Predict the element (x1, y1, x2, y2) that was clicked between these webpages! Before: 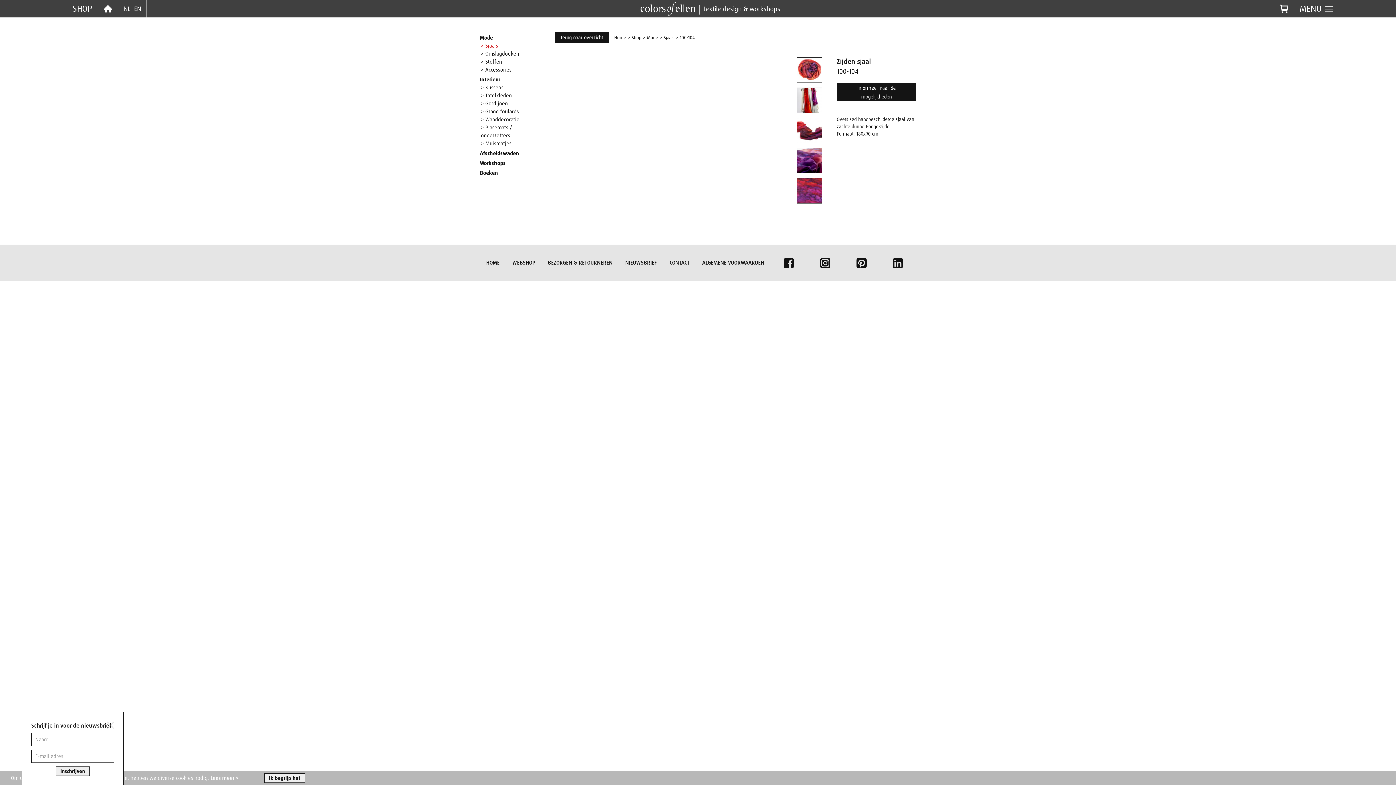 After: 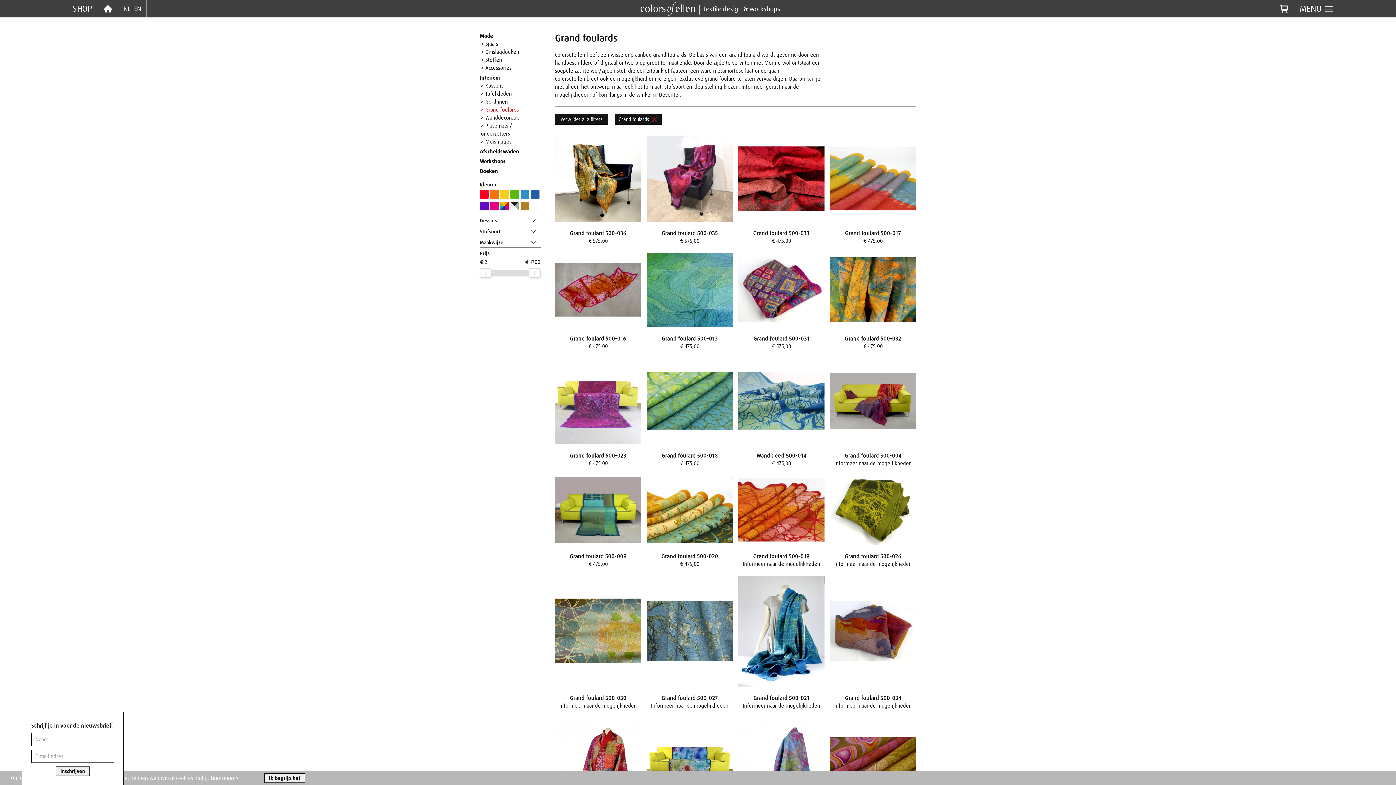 Action: label: > Grand foulards bbox: (481, 107, 518, 116)